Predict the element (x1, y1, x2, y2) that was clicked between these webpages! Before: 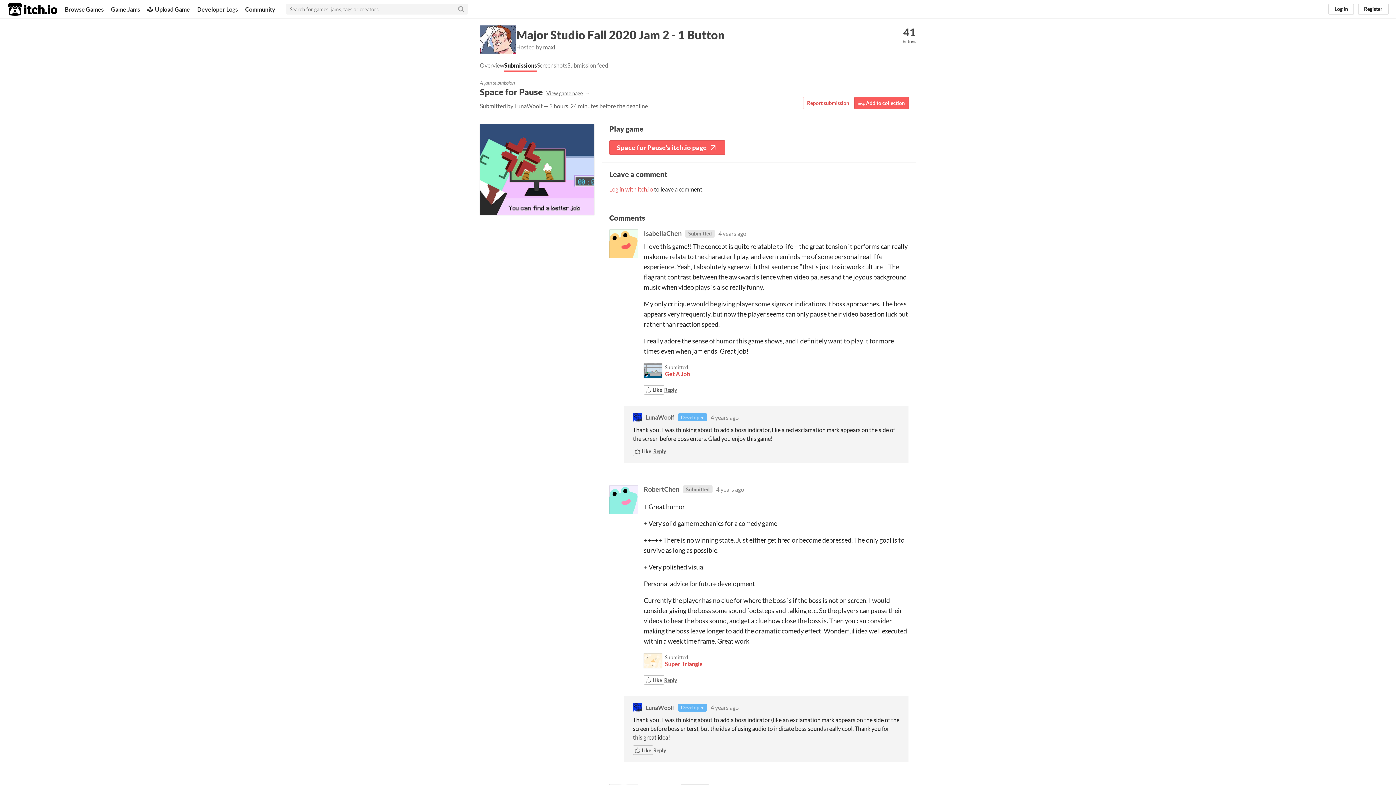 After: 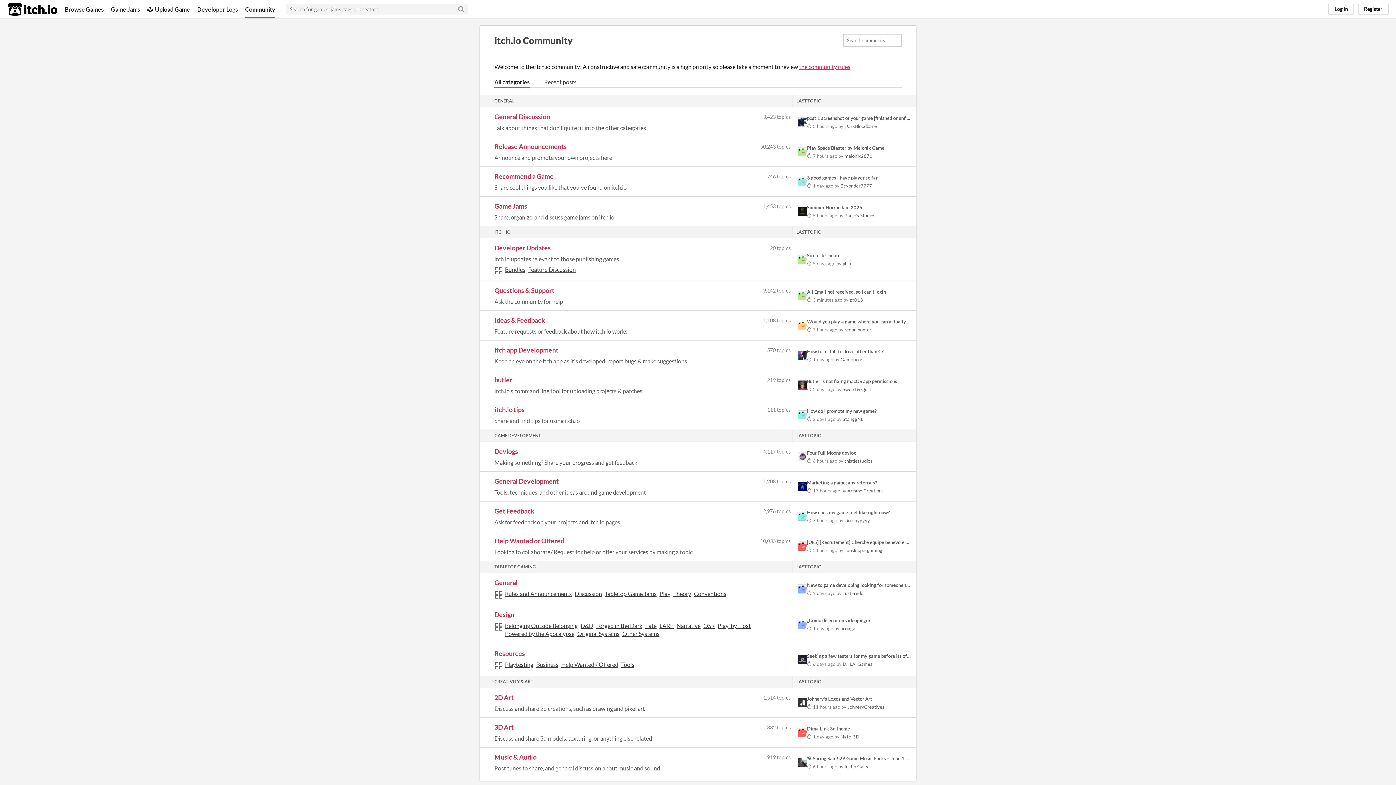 Action: bbox: (245, 0, 275, 18) label: Community